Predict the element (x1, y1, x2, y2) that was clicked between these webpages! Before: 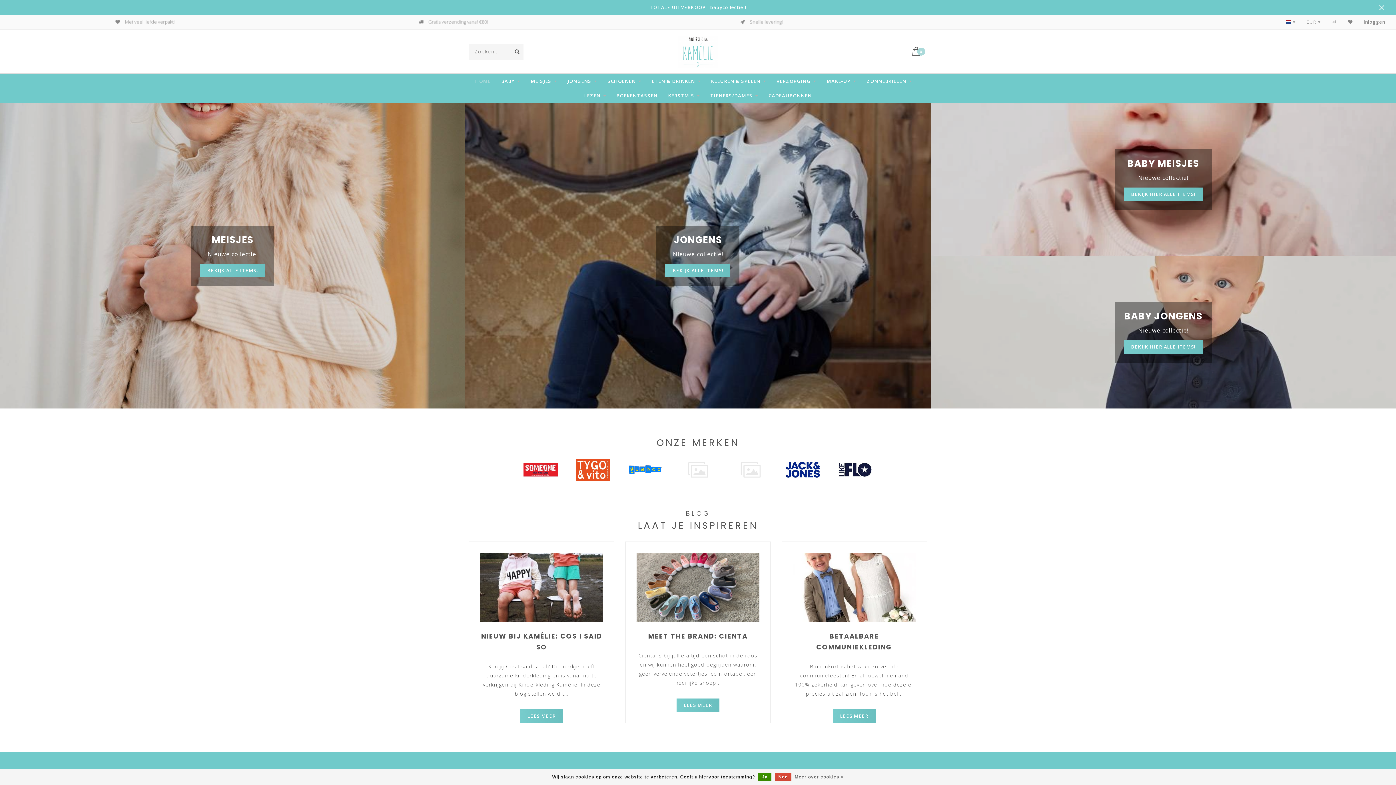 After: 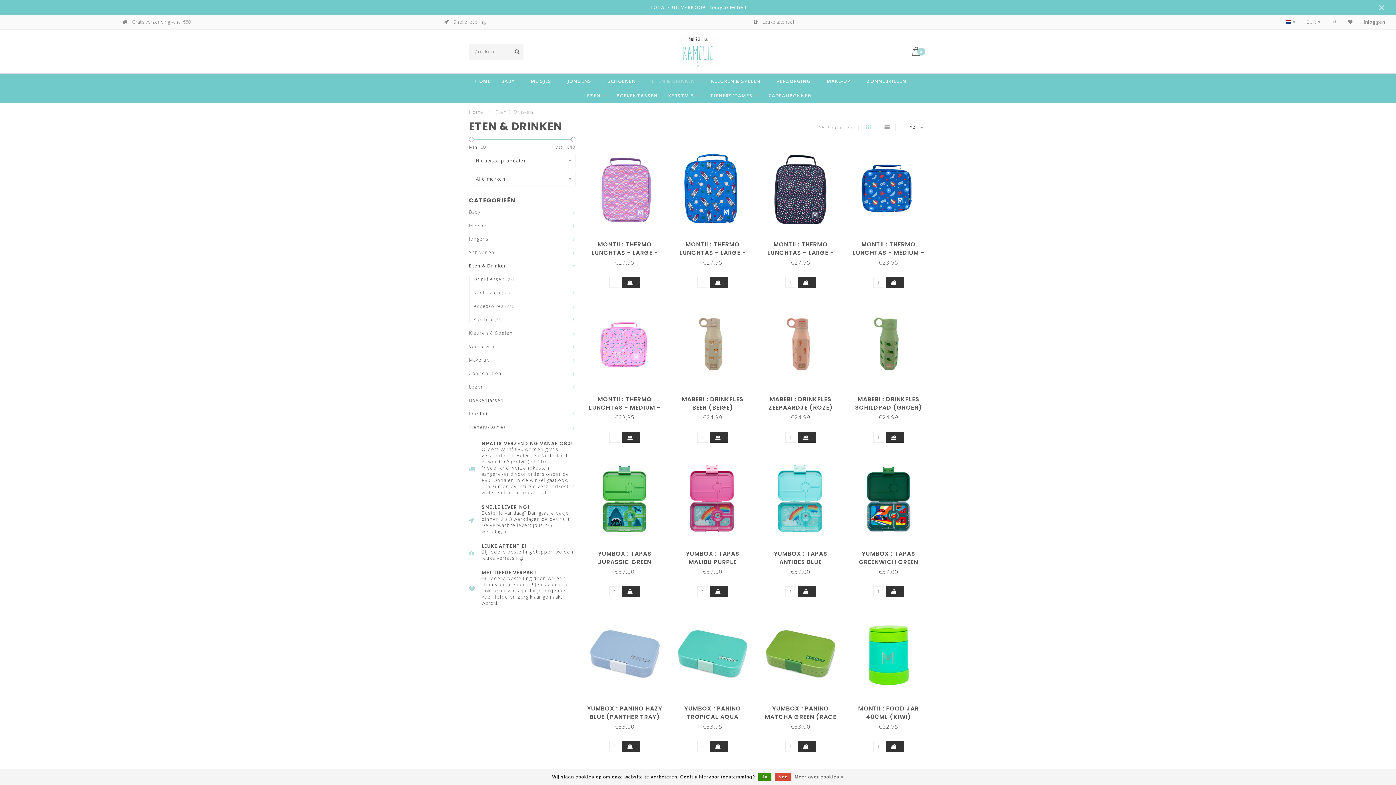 Action: label: ETEN & DRINKEN bbox: (652, 73, 700, 88)